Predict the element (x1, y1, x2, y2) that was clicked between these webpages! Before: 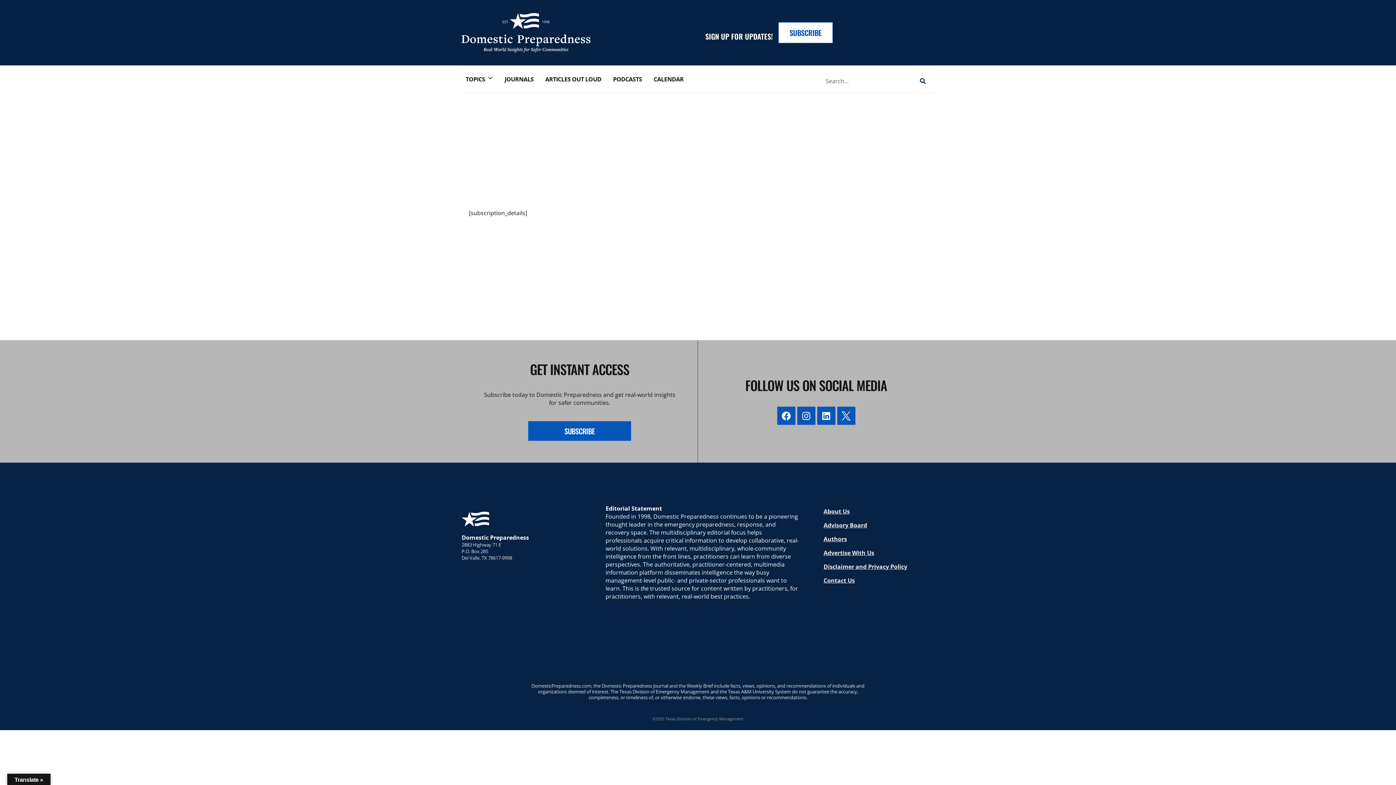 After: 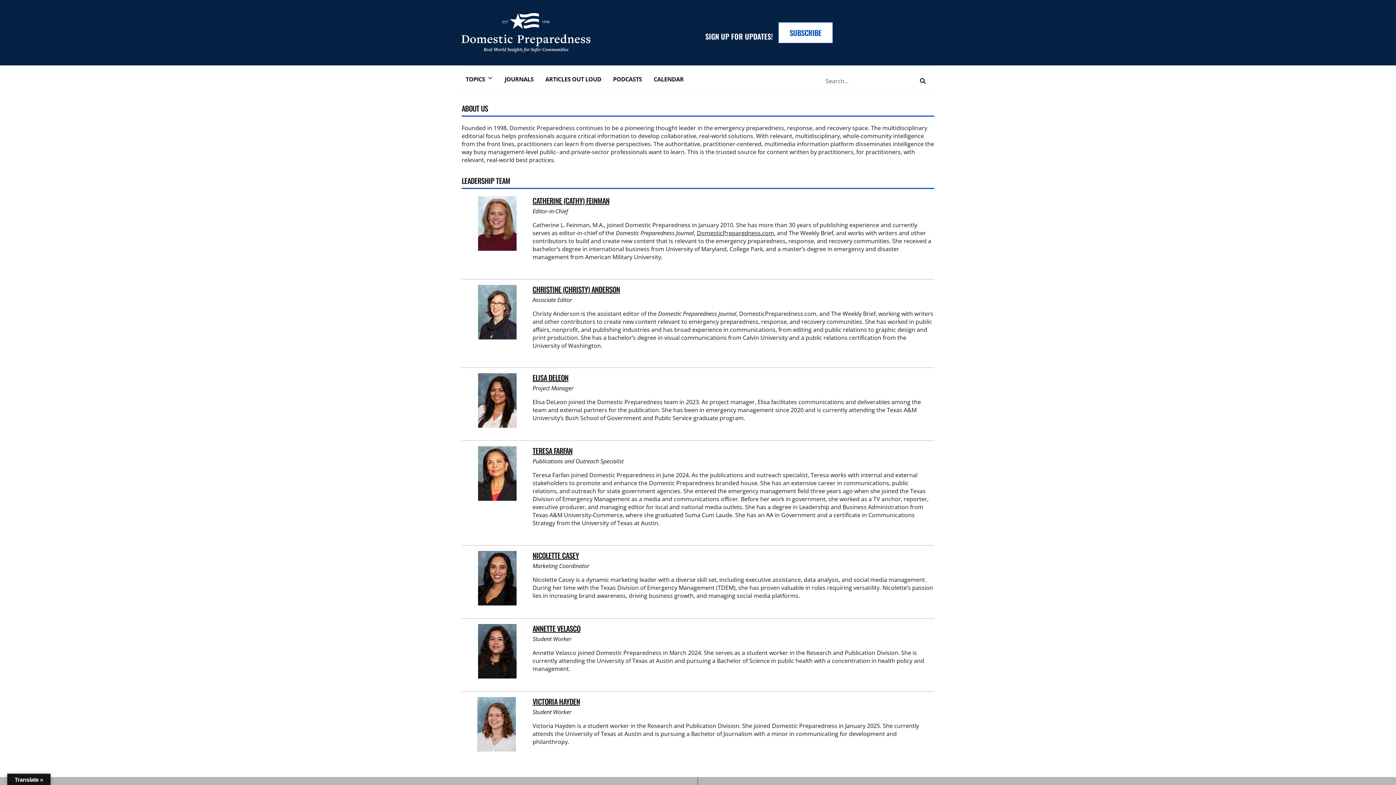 Action: bbox: (816, 504, 934, 518) label: About Us